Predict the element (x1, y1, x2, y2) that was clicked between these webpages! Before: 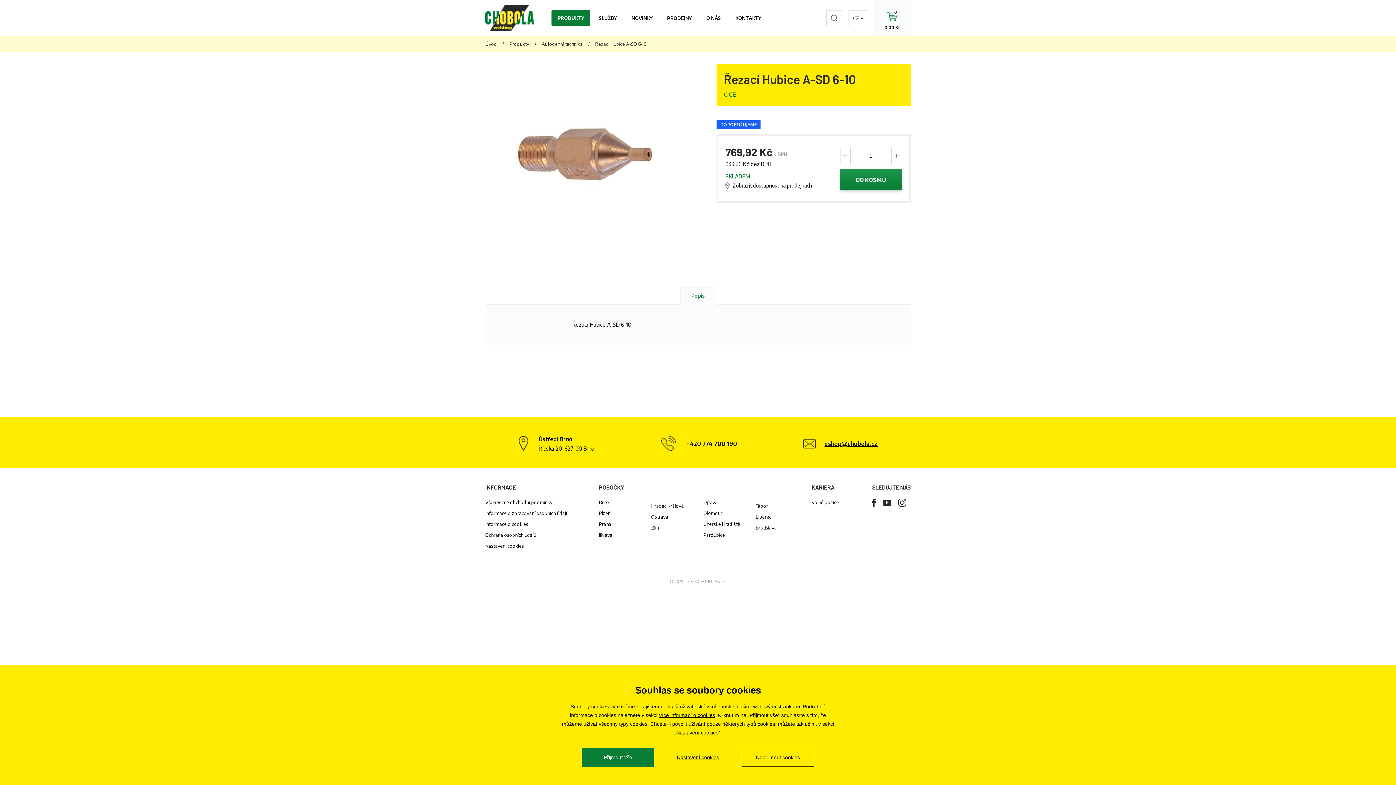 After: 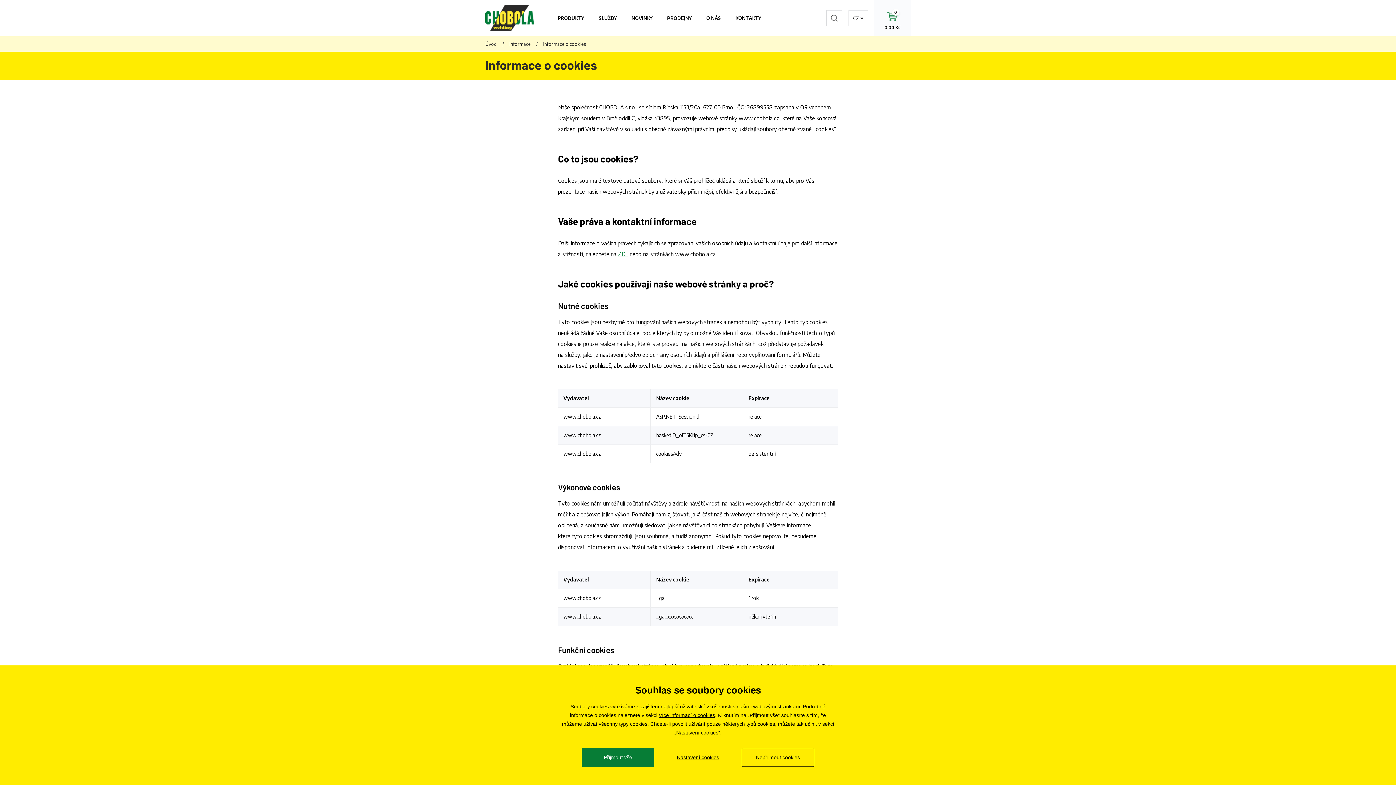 Action: label: Informace o cookies bbox: (485, 521, 528, 527)